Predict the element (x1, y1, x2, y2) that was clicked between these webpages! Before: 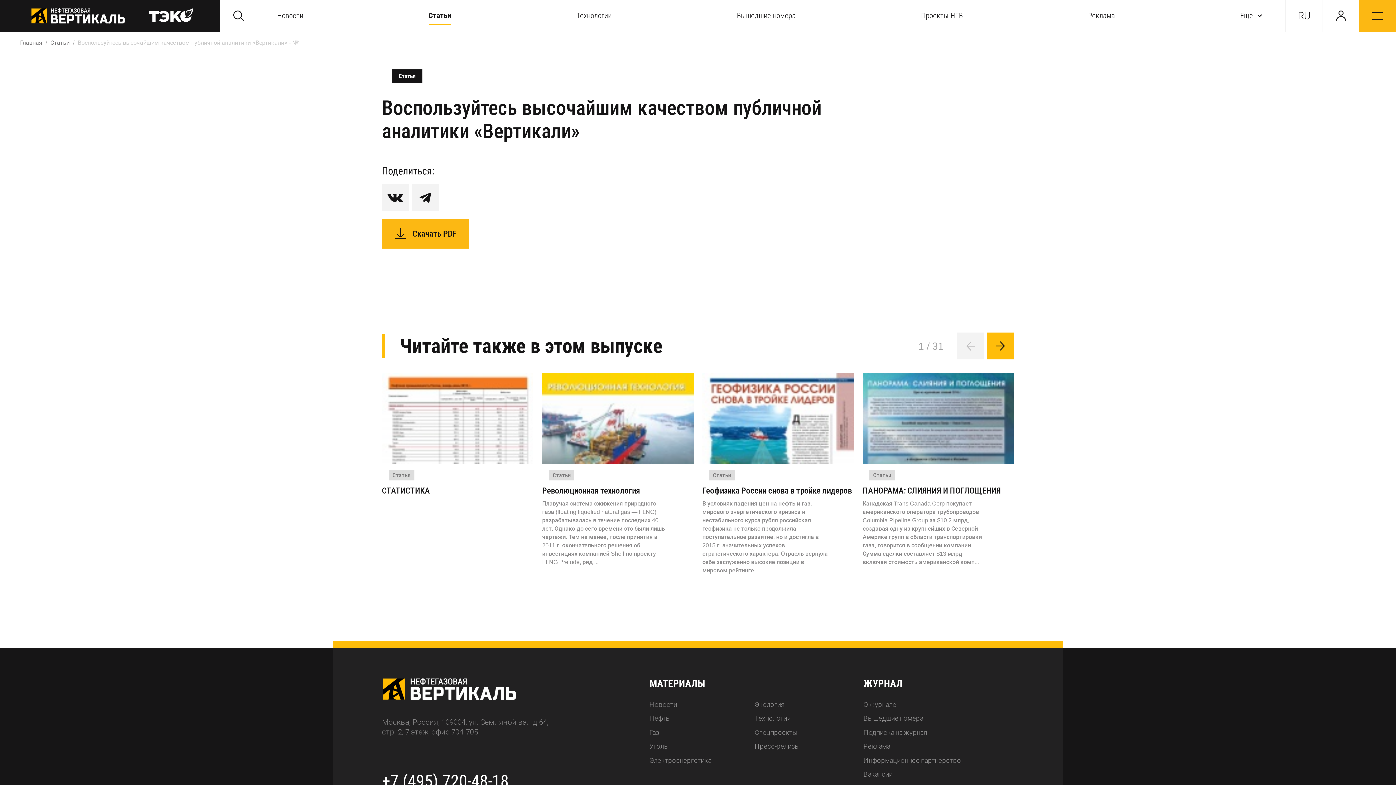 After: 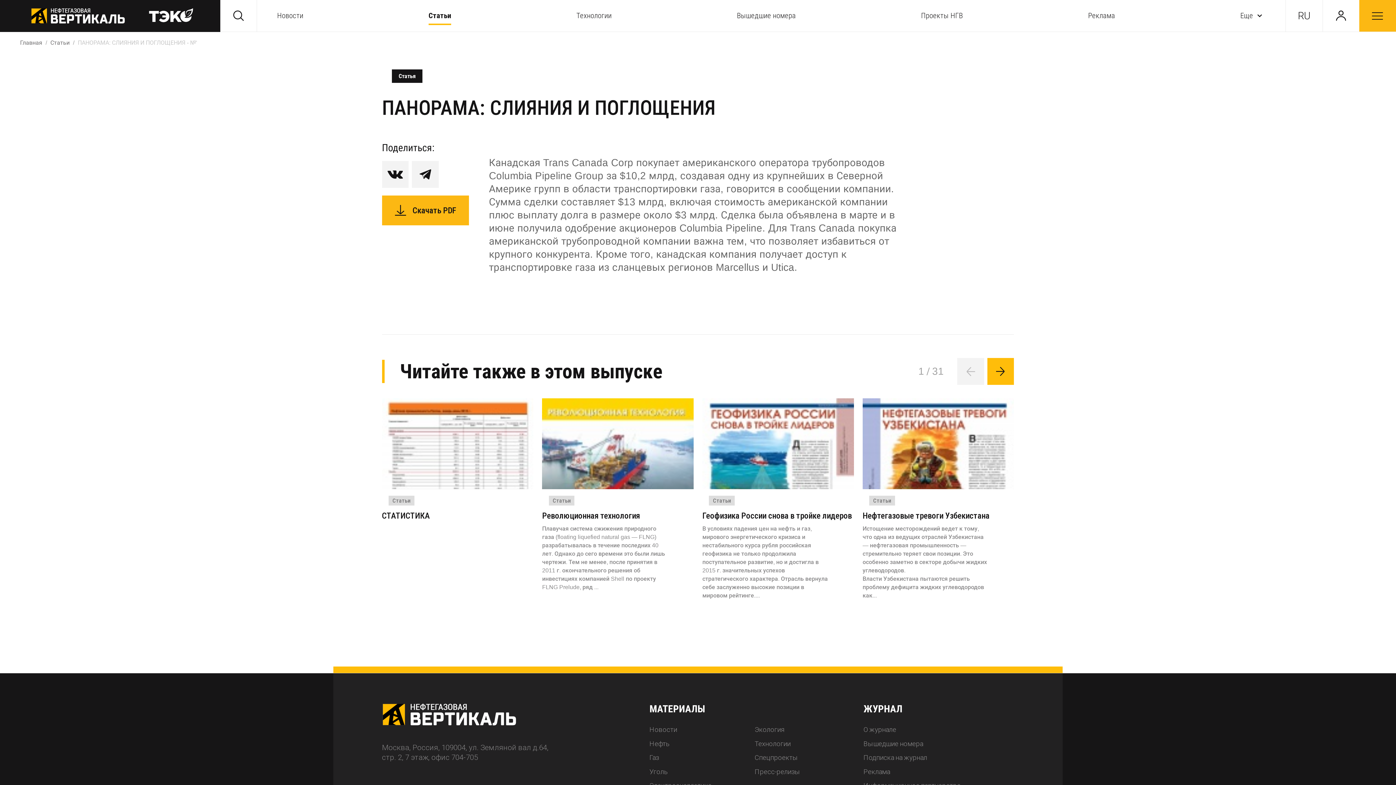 Action: bbox: (862, 486, 1001, 495) label: ПАНОРАМА: СЛИЯНИЯ И ПОГЛОЩЕНИЯ